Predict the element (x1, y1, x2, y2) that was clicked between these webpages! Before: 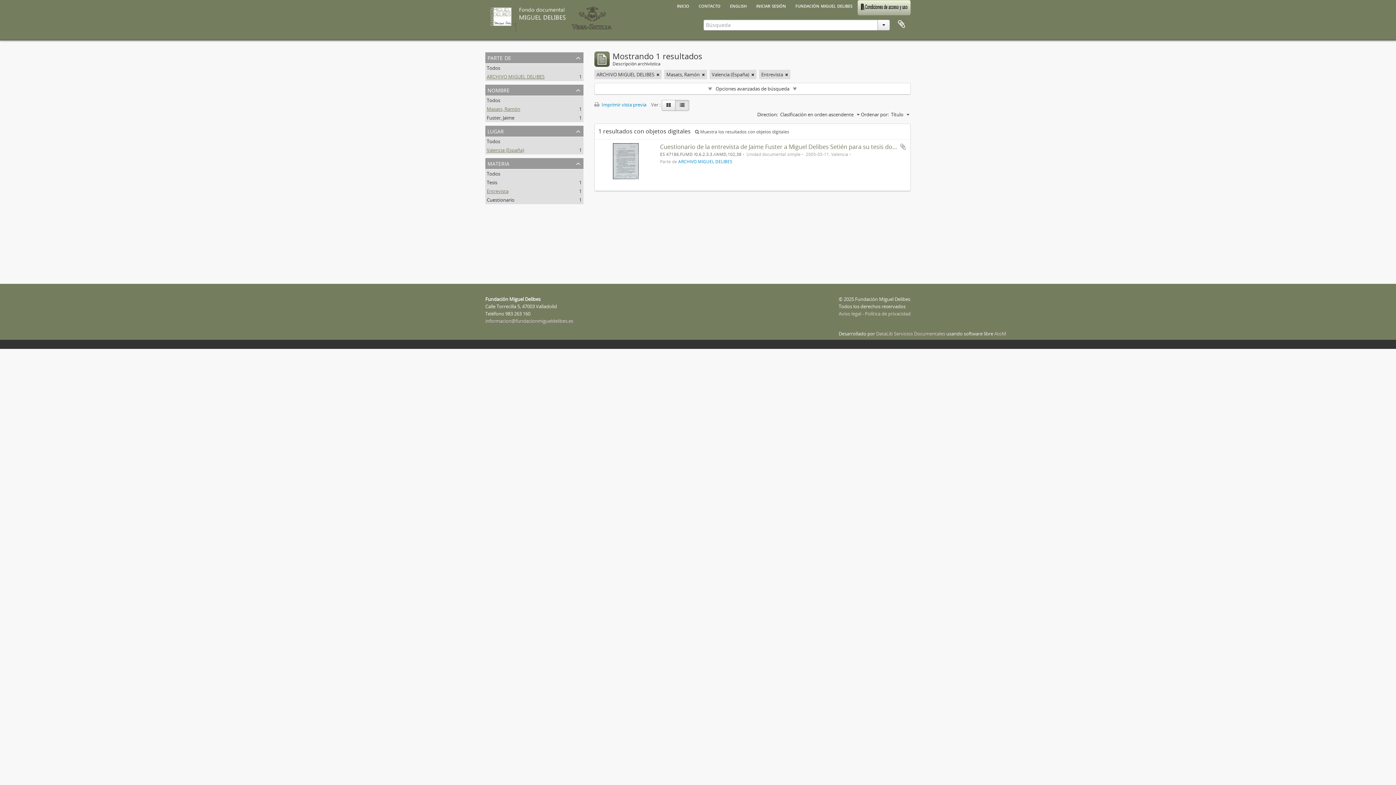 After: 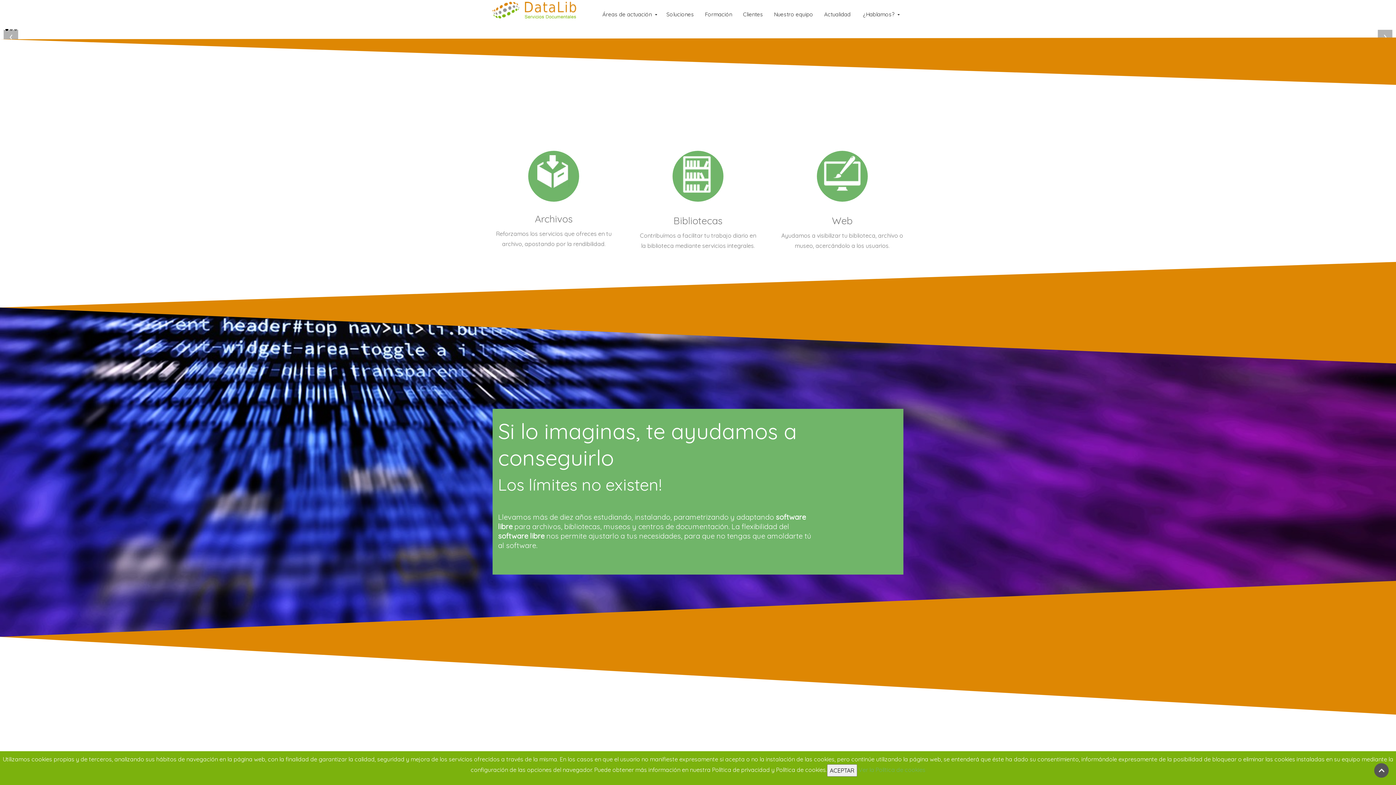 Action: bbox: (876, 330, 945, 337) label: DataLib Servicios Documentales